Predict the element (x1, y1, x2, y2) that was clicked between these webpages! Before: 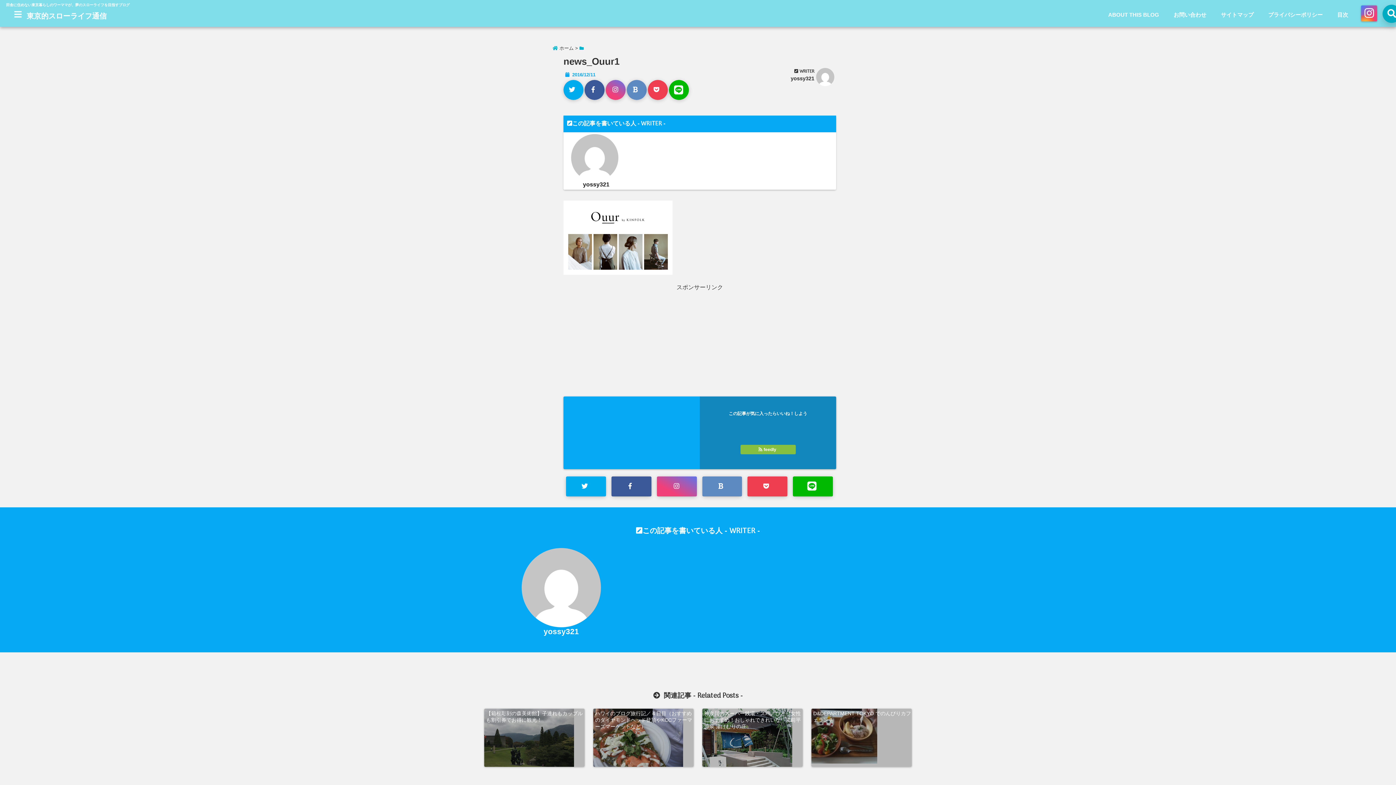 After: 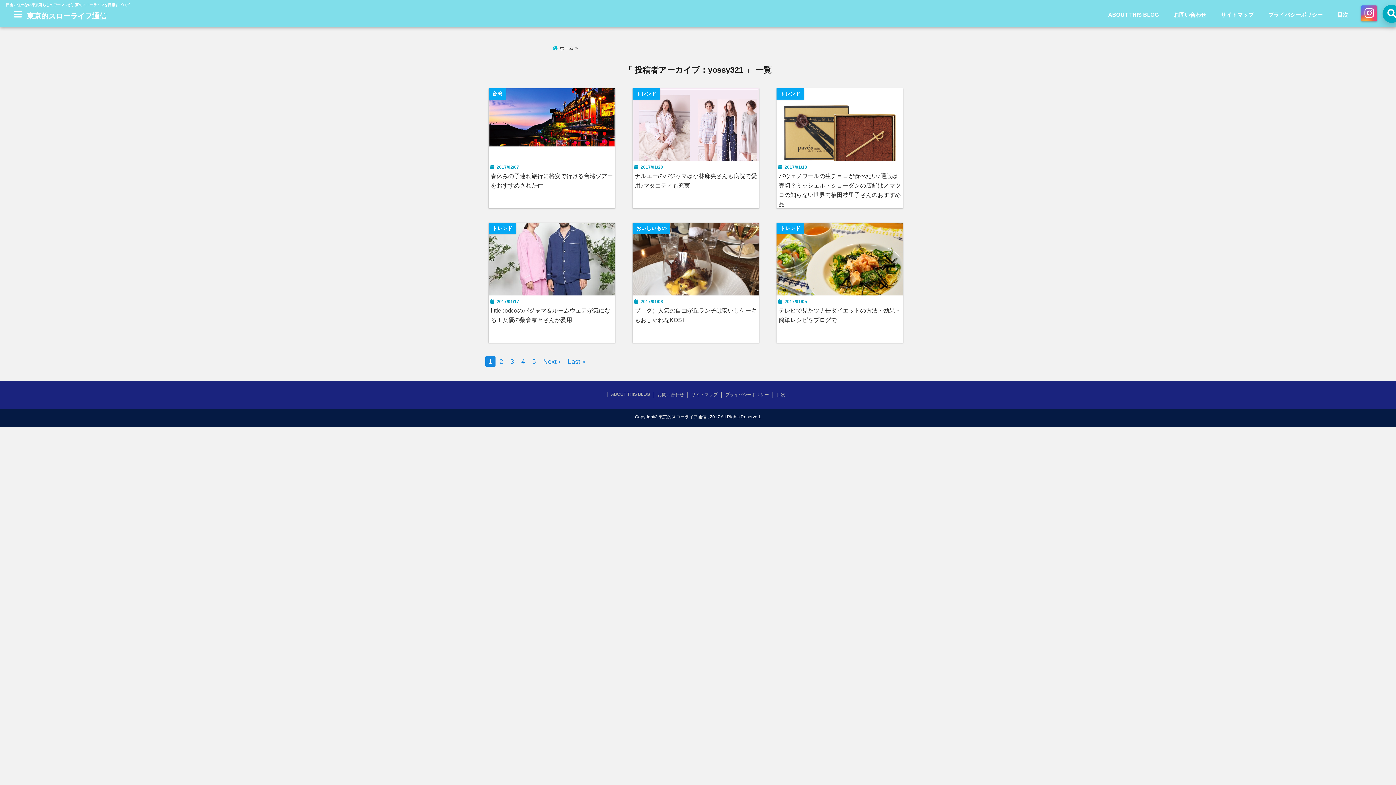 Action: bbox: (583, 181, 609, 187) label: yossy321